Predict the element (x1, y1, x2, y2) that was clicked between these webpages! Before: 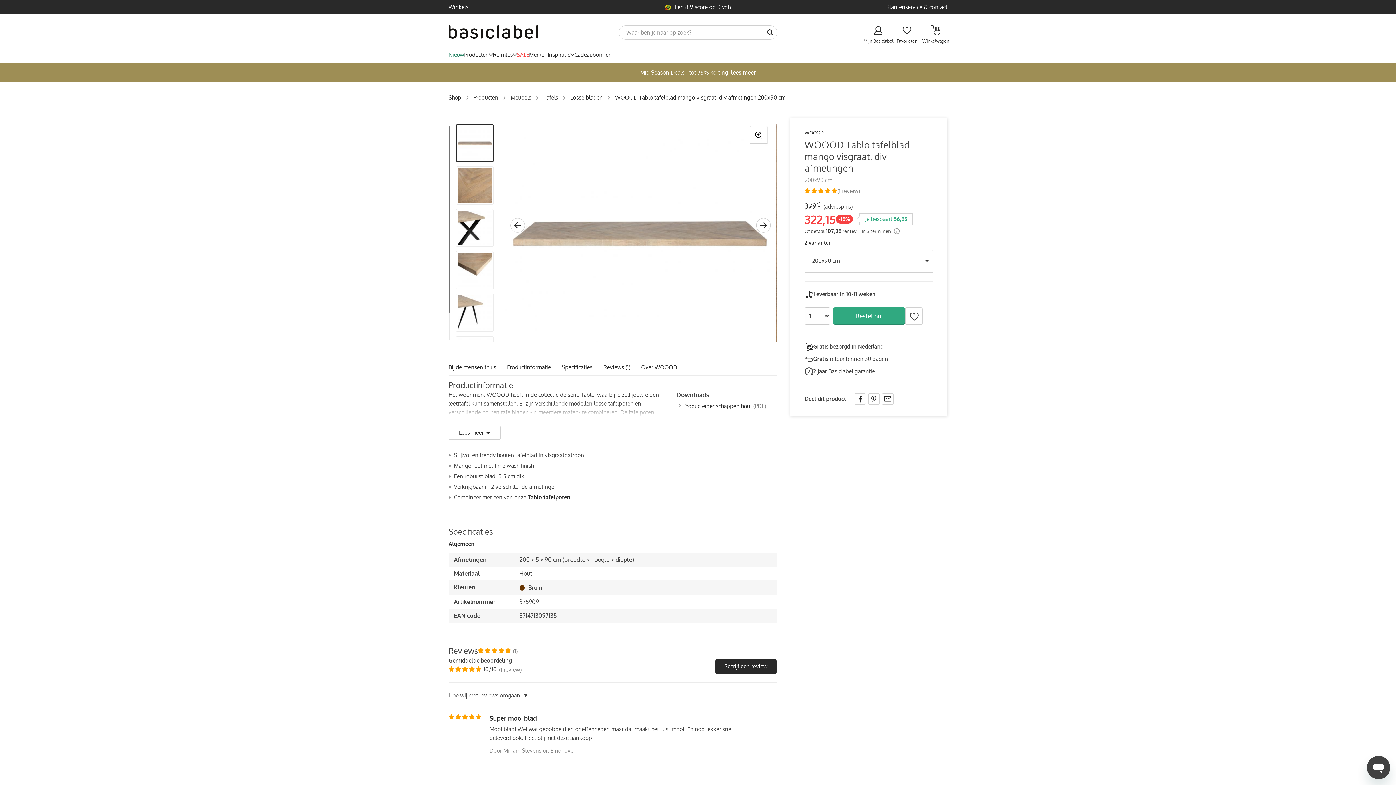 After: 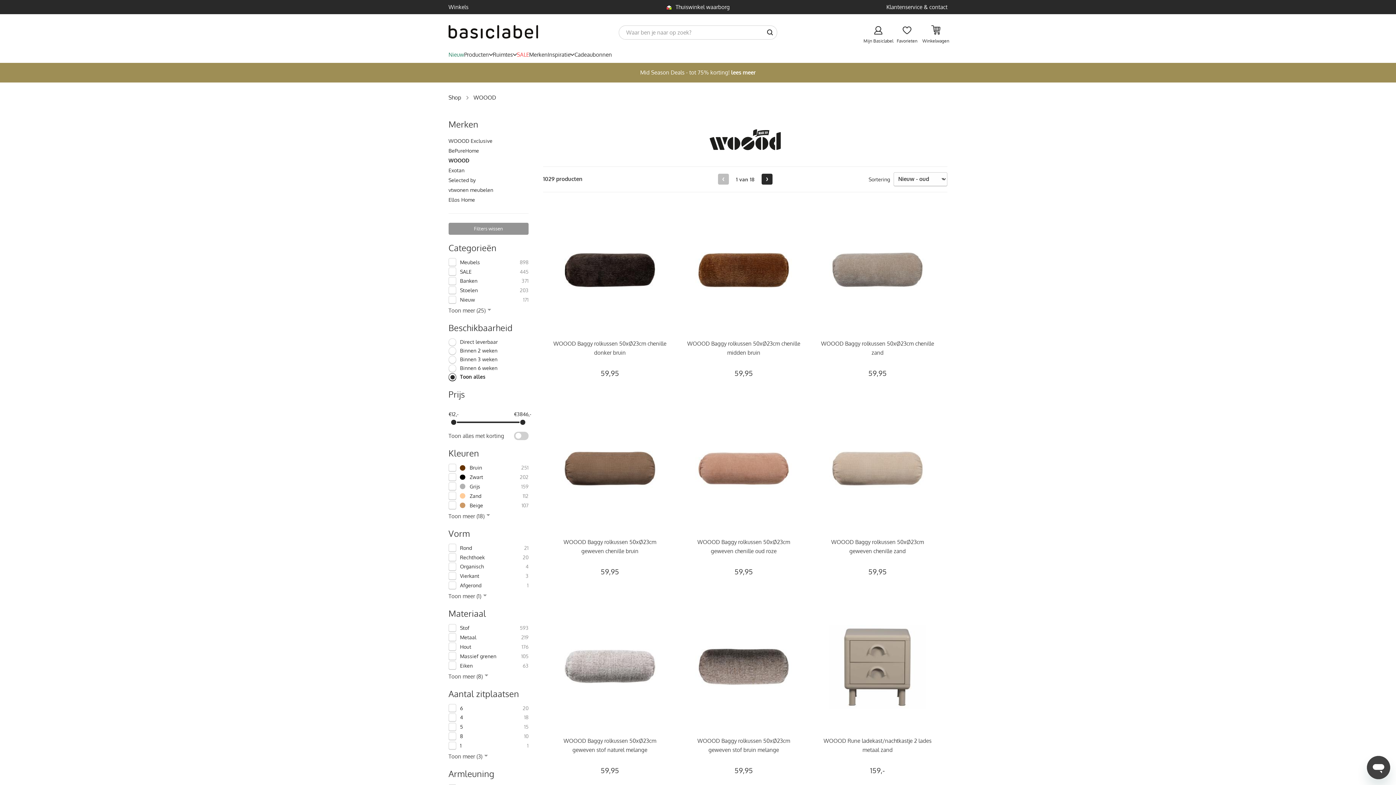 Action: label: WOOOD bbox: (804, 129, 933, 136)